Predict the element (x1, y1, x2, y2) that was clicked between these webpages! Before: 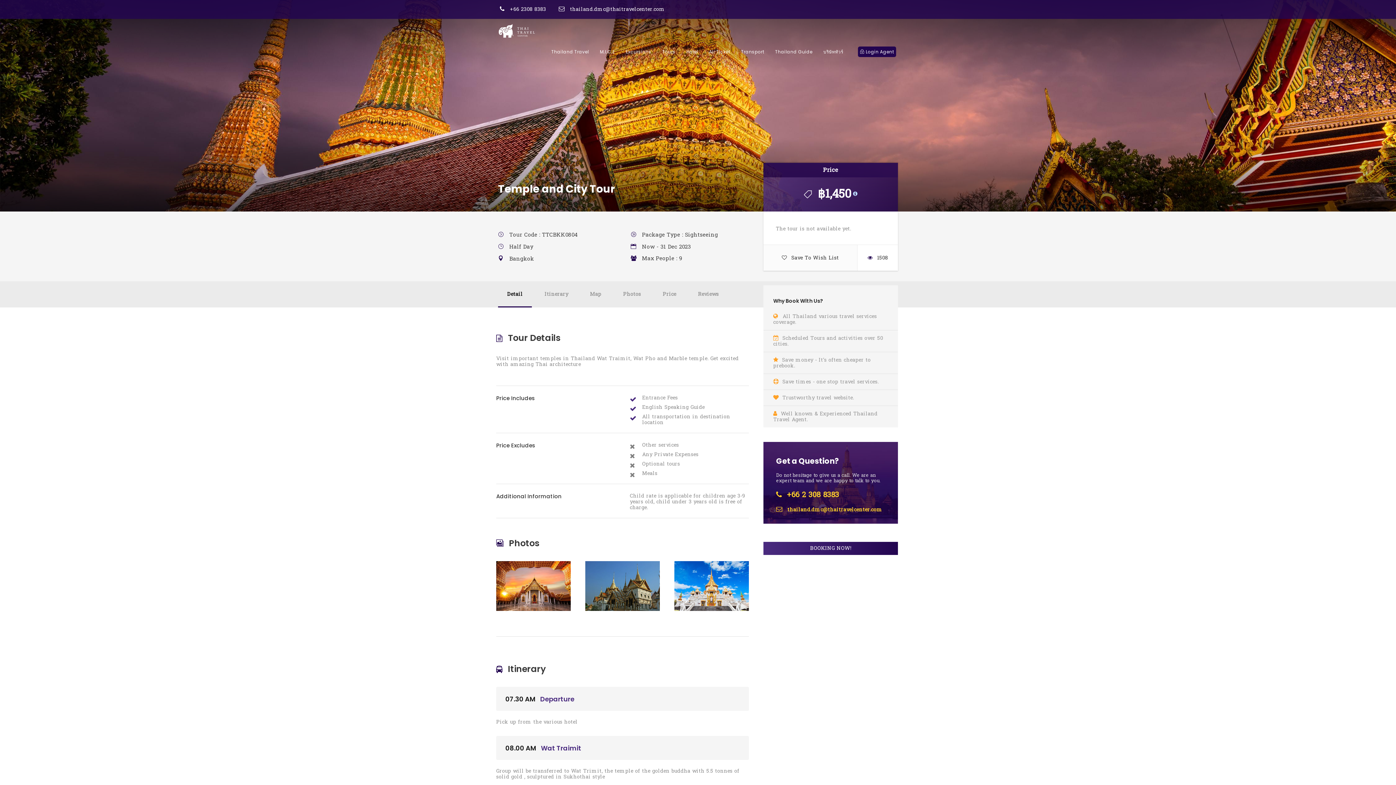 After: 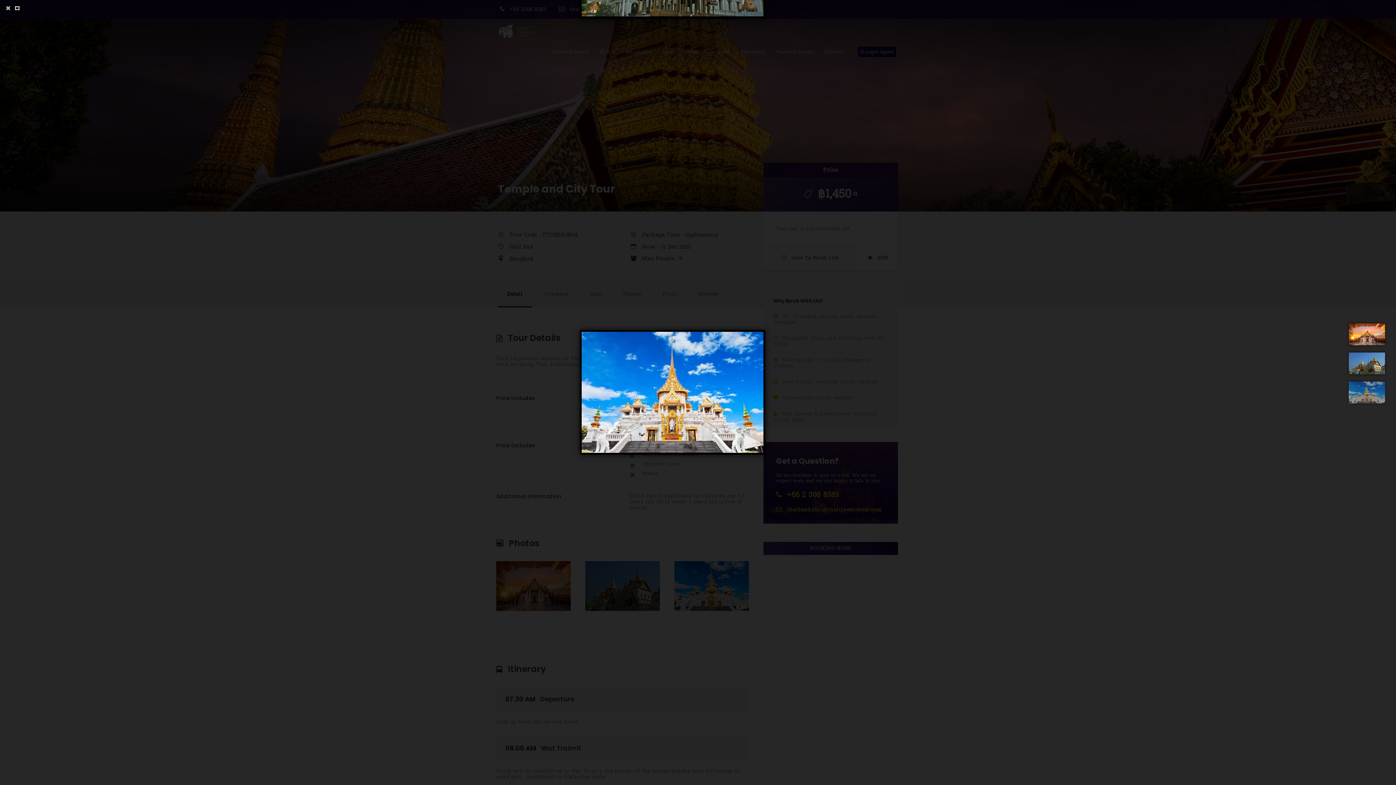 Action: bbox: (674, 581, 749, 590)